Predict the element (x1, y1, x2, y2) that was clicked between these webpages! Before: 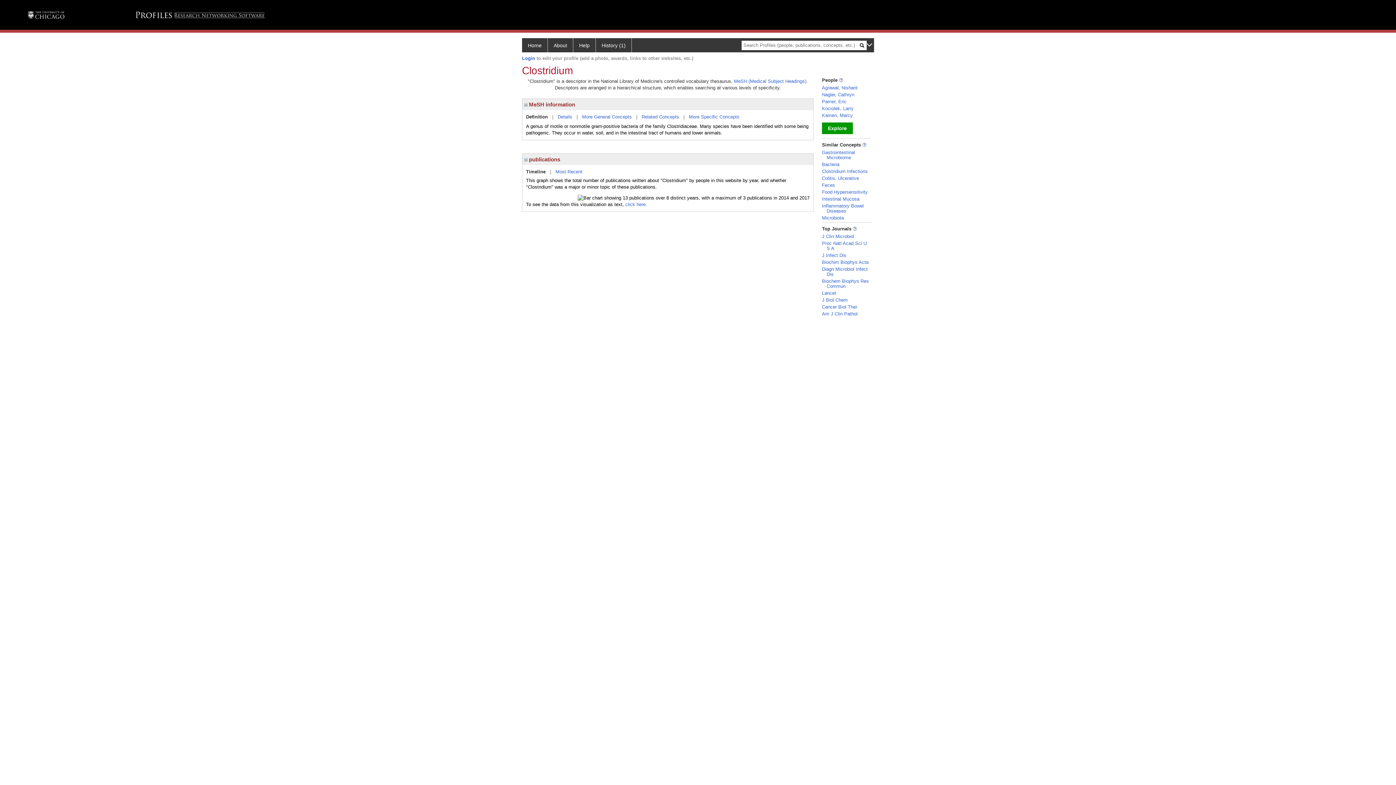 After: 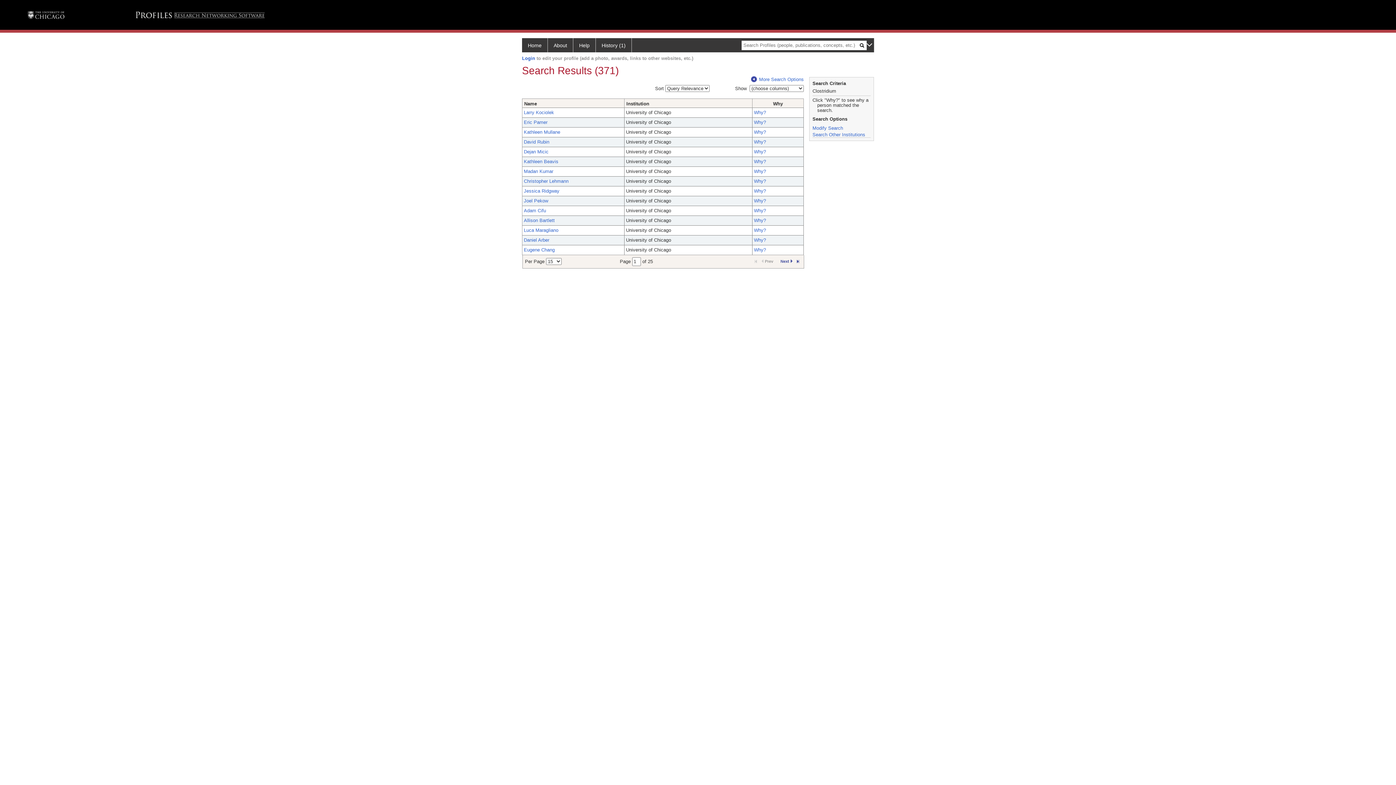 Action: bbox: (822, 122, 853, 134) label: Explore